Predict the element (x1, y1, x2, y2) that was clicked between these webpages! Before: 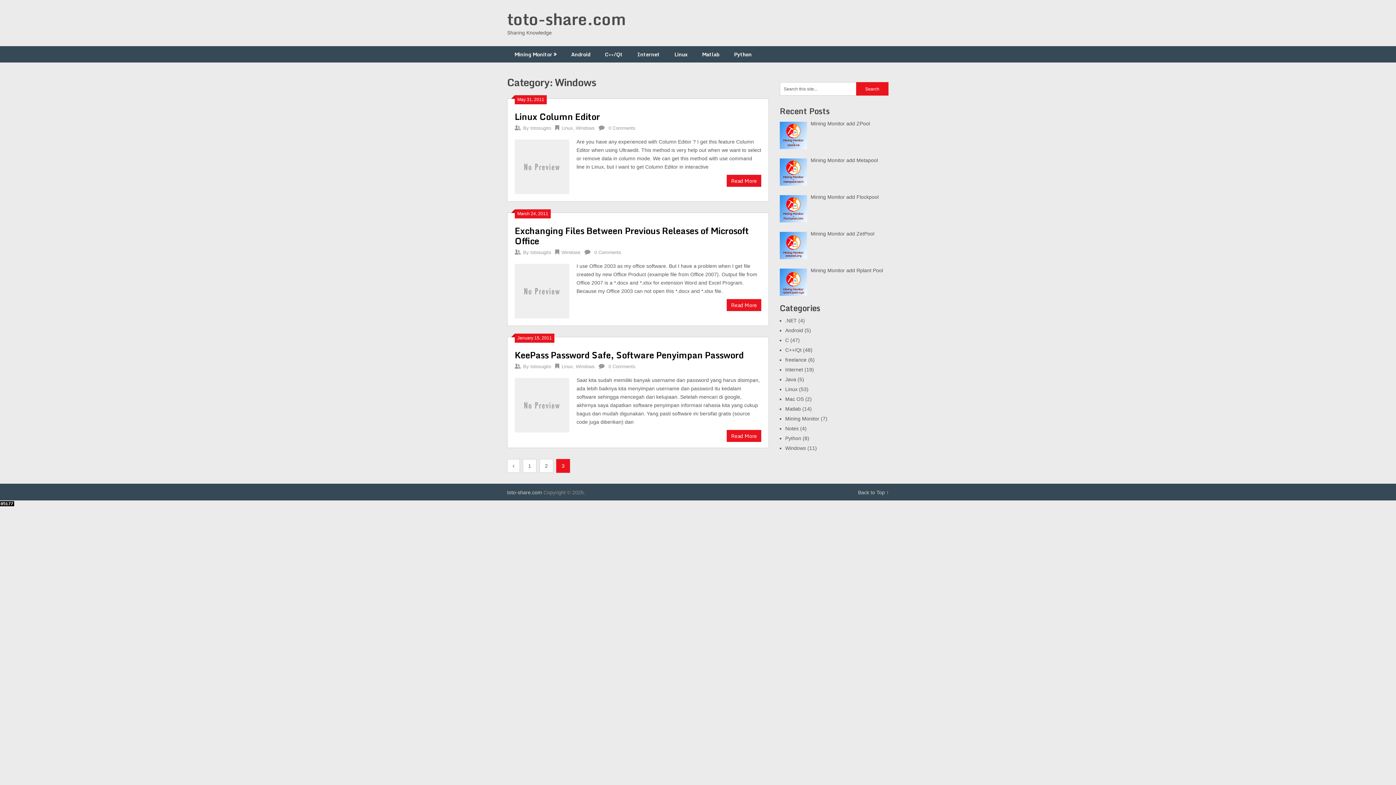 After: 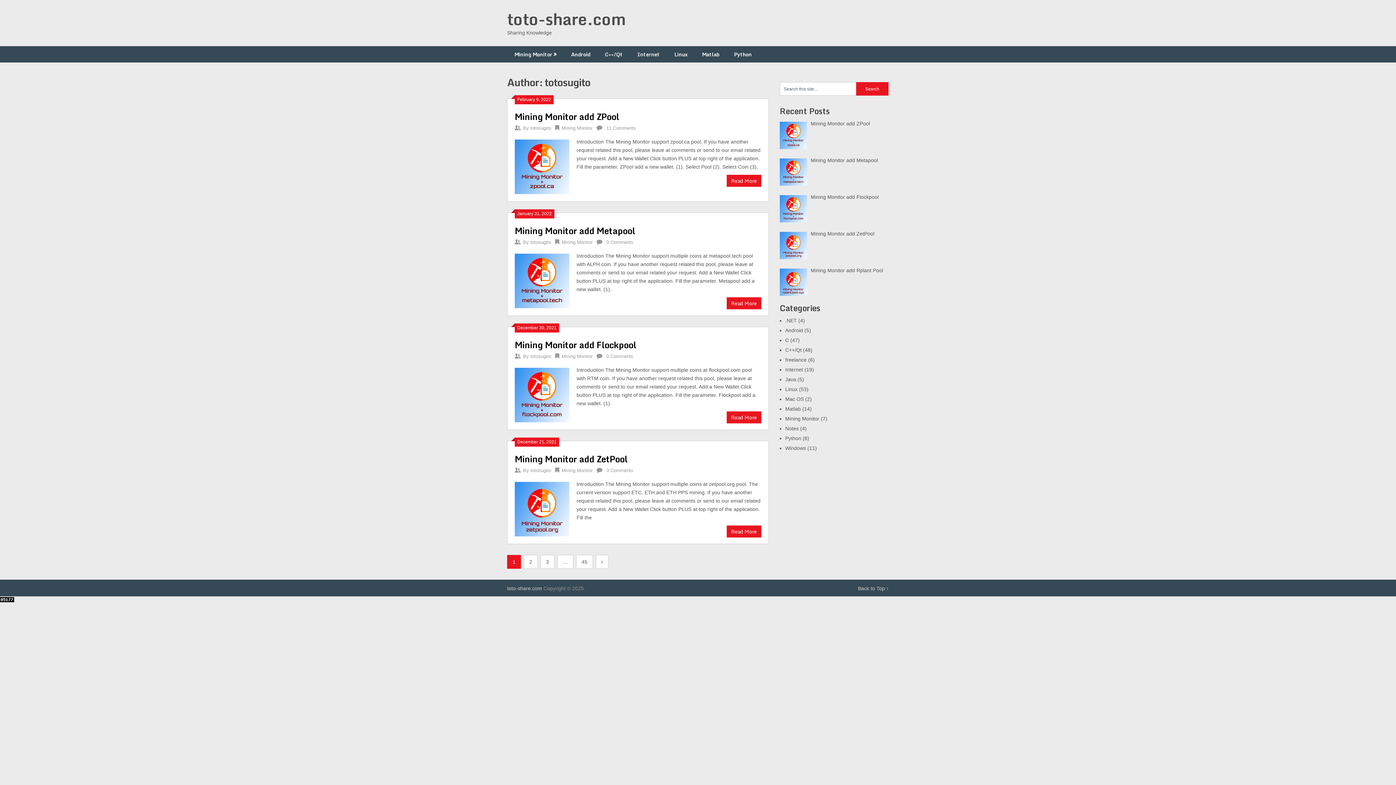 Action: bbox: (530, 364, 551, 369) label: totosugito